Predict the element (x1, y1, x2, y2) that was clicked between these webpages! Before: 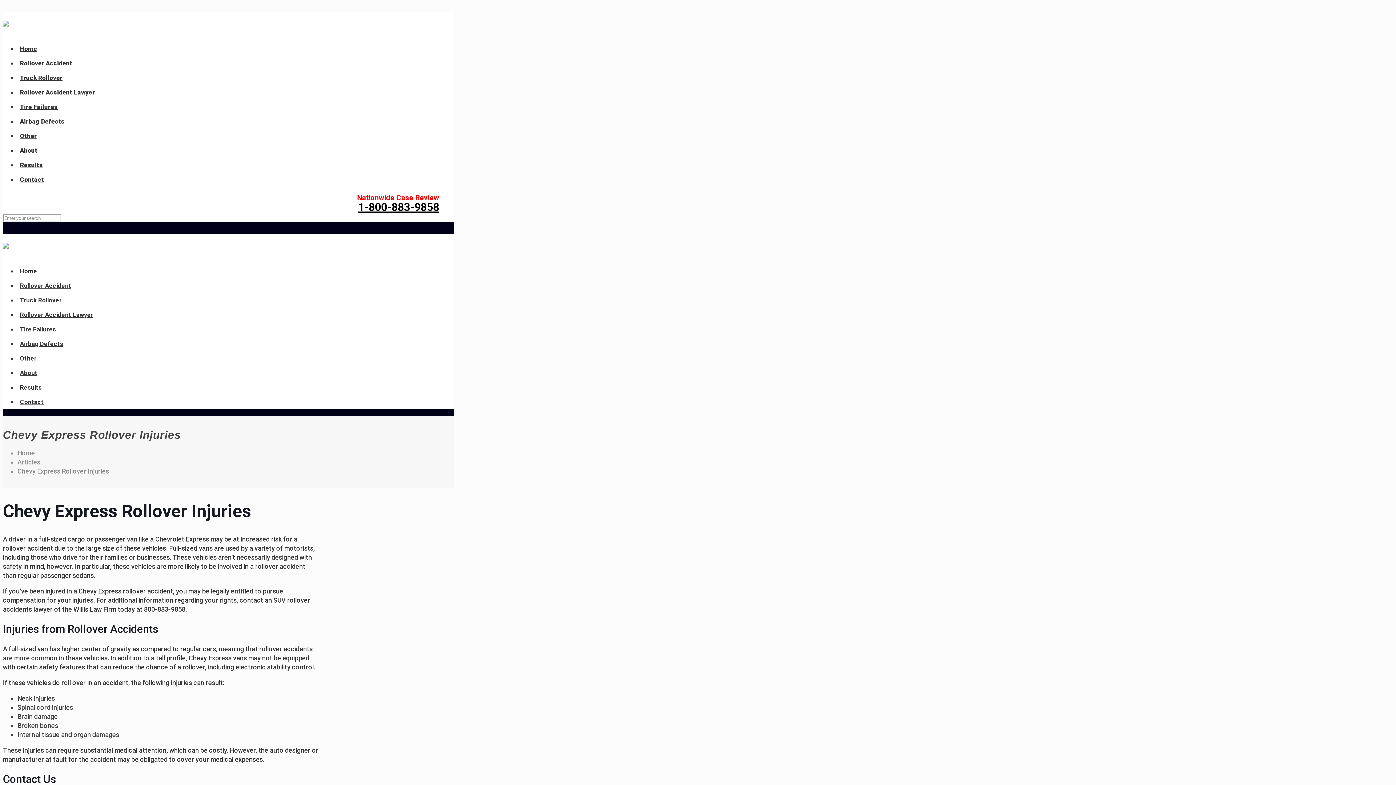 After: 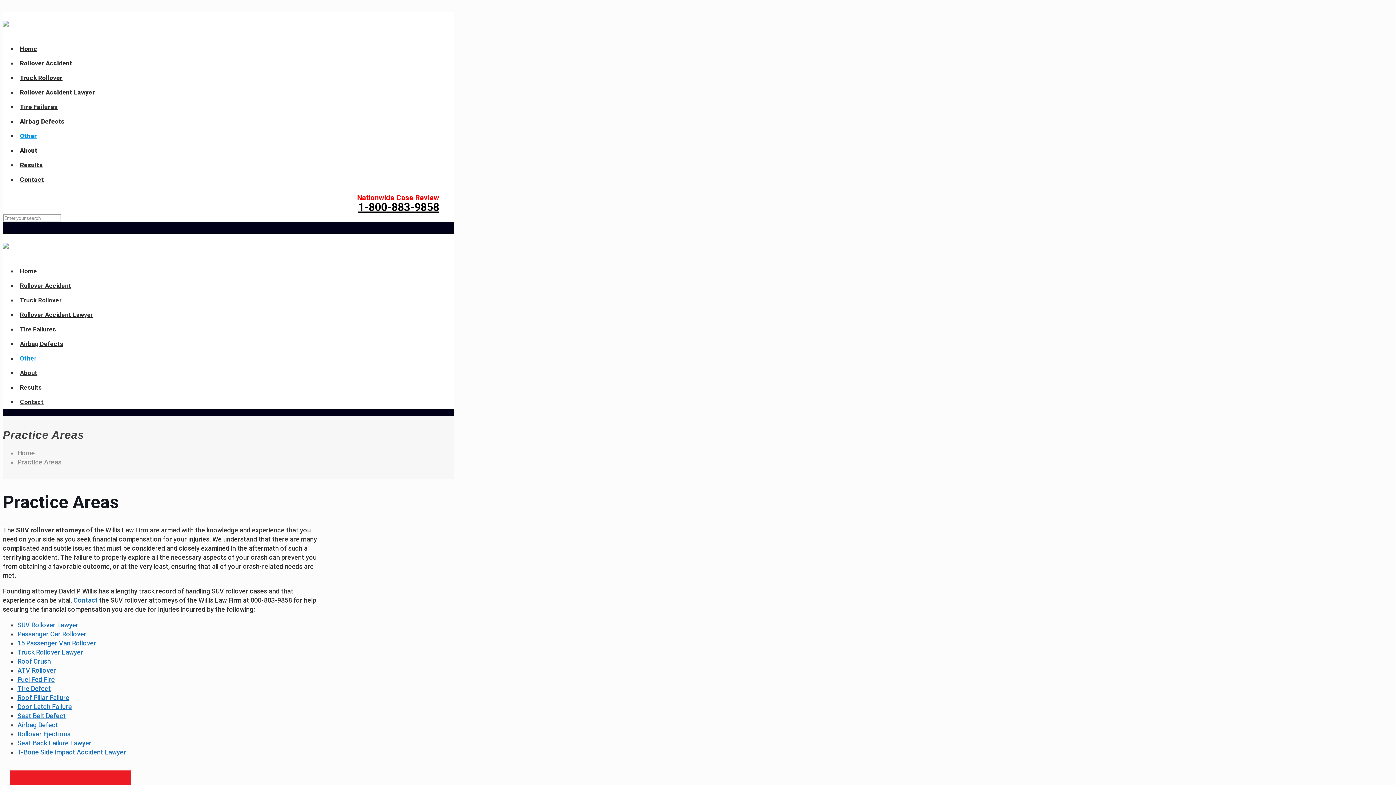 Action: label: Other bbox: (17, 354, 39, 362)